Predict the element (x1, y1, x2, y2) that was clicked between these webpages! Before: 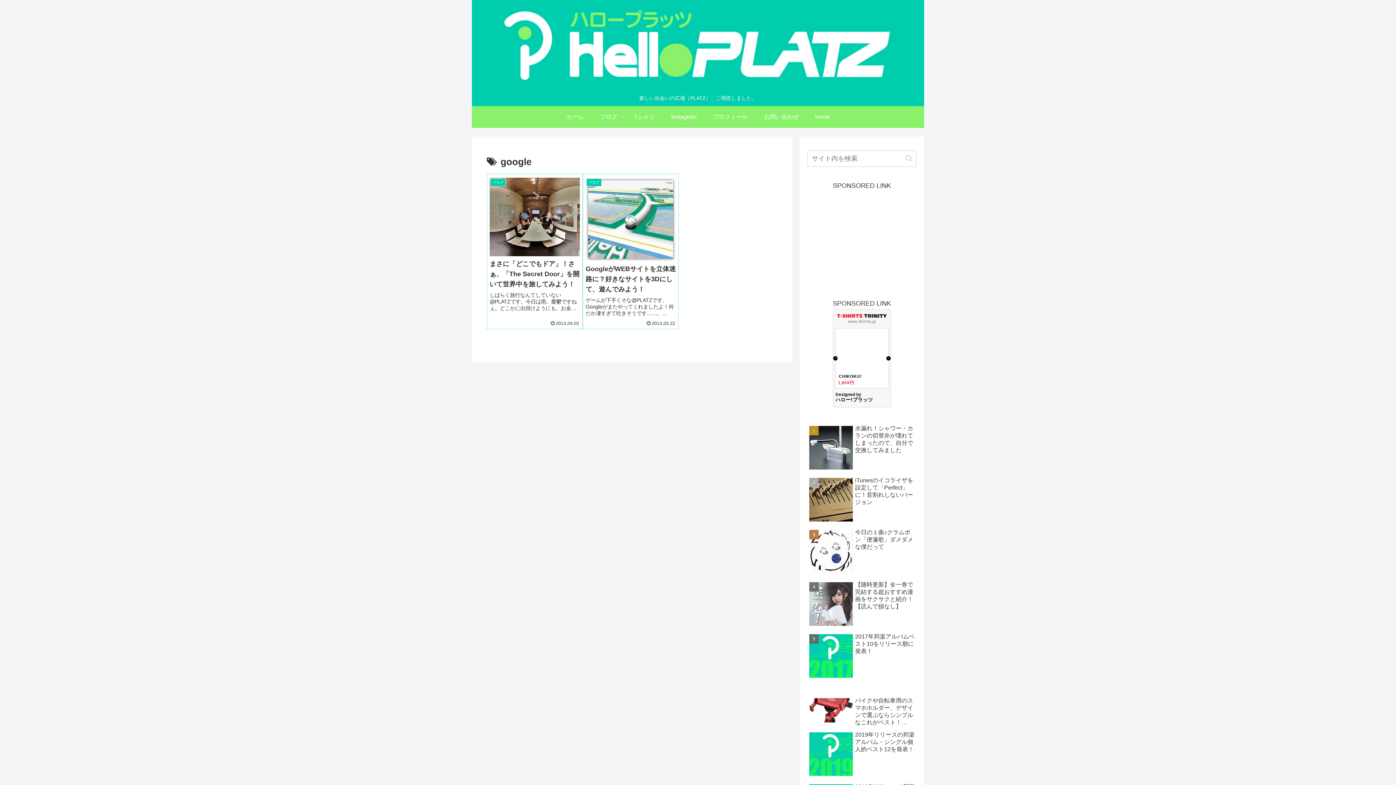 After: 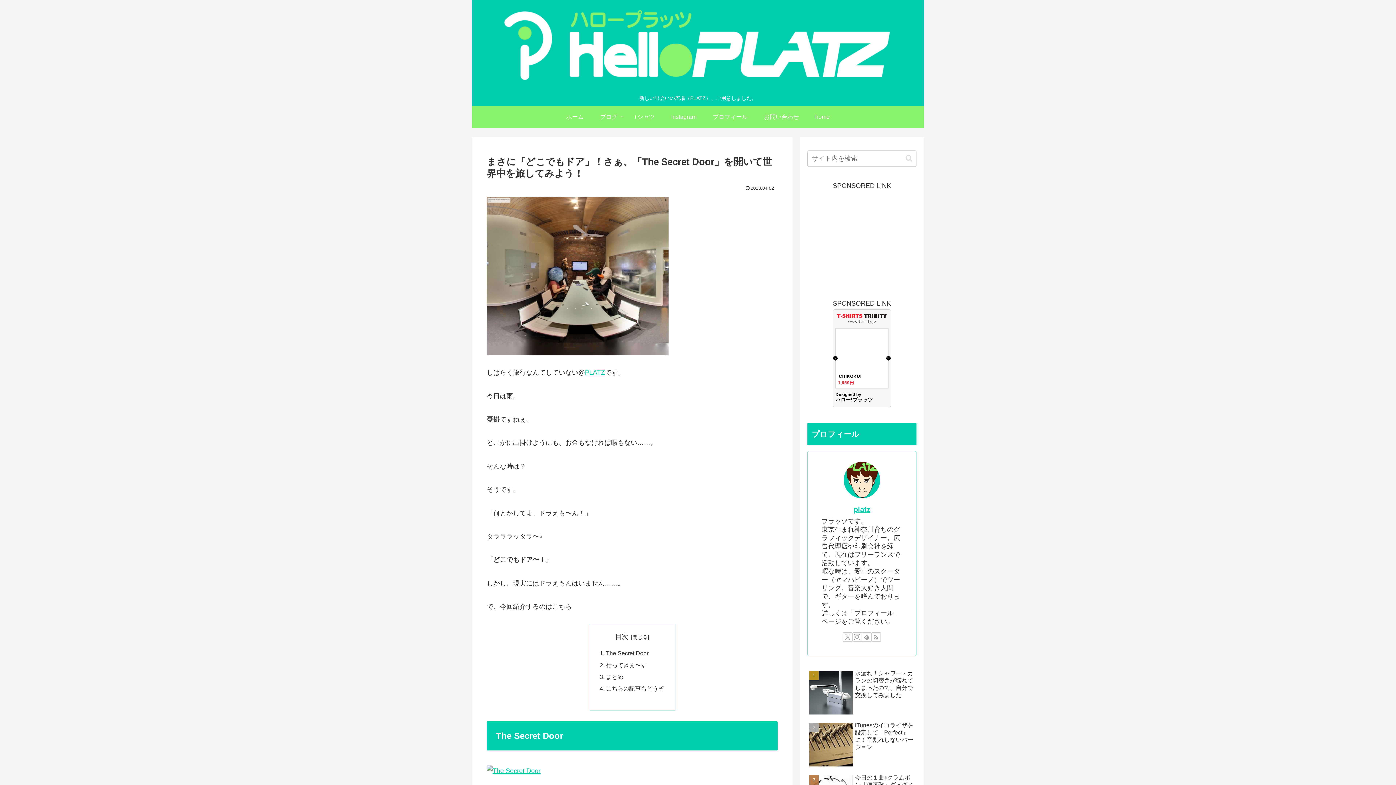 Action: bbox: (486, 173, 582, 329) label: ブログ
まさに「どこでもドア」！さぁ、「The Secret Door」を開いて世界中を旅してみよう！
しばらく旅行なんてしていない@PLATZです。今日は雨。憂鬱ですねぇ。どこかに出掛けようにも、お金もなければ暇もない……。そんな時は？そうです。「何とかしてよ、ドラえも〜ん！」タラララッタラ〜♪「どこでもドア〜！」しかし、現実にはドラえもん（続きを読む）
2013.04.02